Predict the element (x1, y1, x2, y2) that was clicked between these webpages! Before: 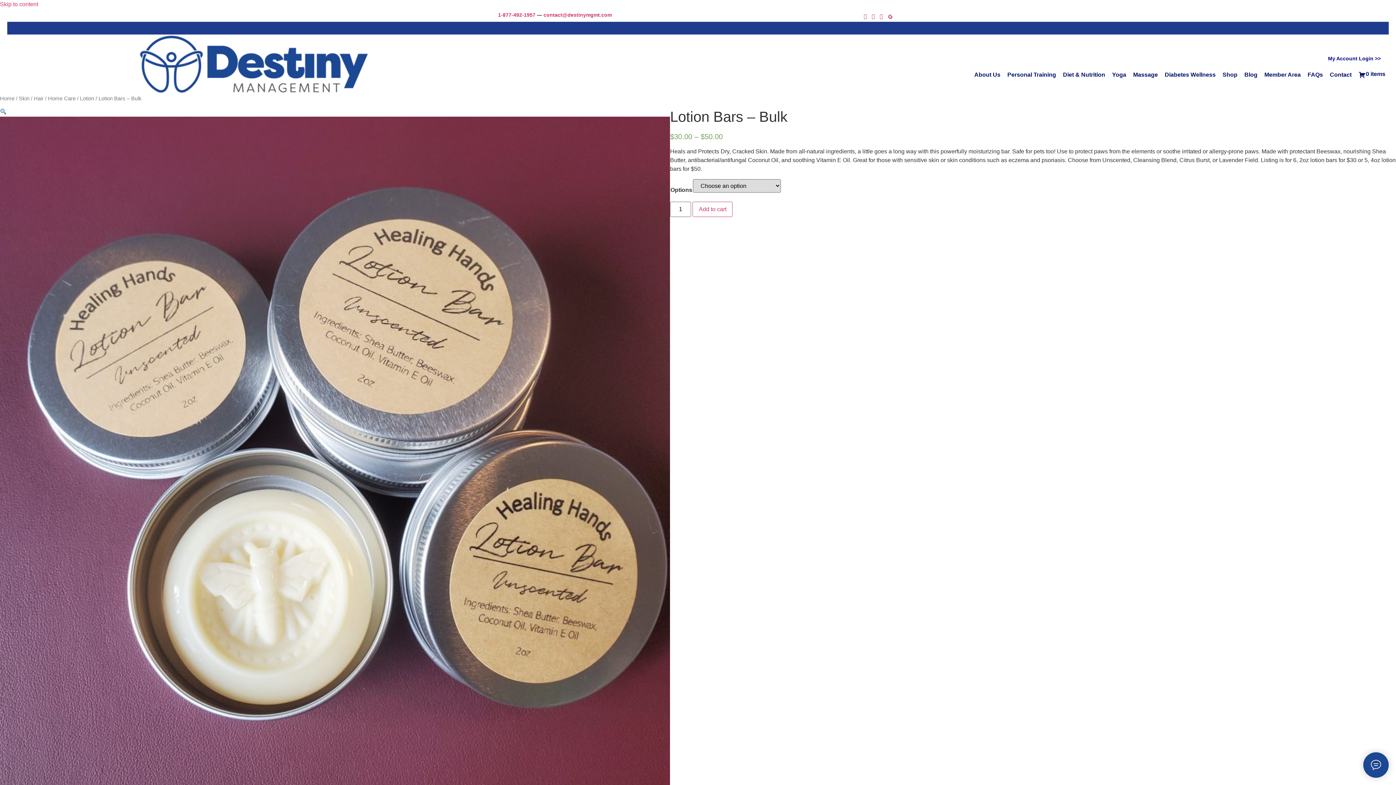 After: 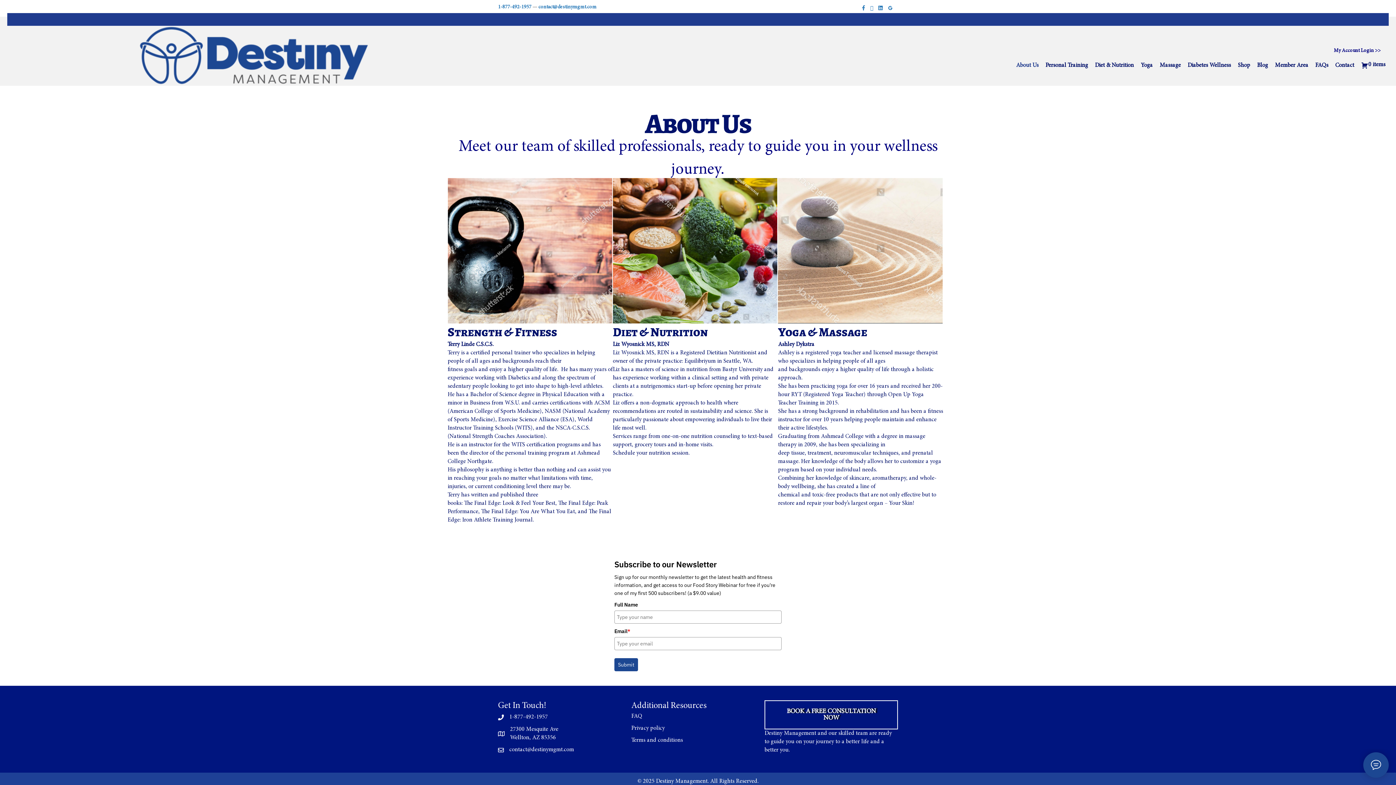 Action: label: About Us bbox: (971, 68, 1004, 81)